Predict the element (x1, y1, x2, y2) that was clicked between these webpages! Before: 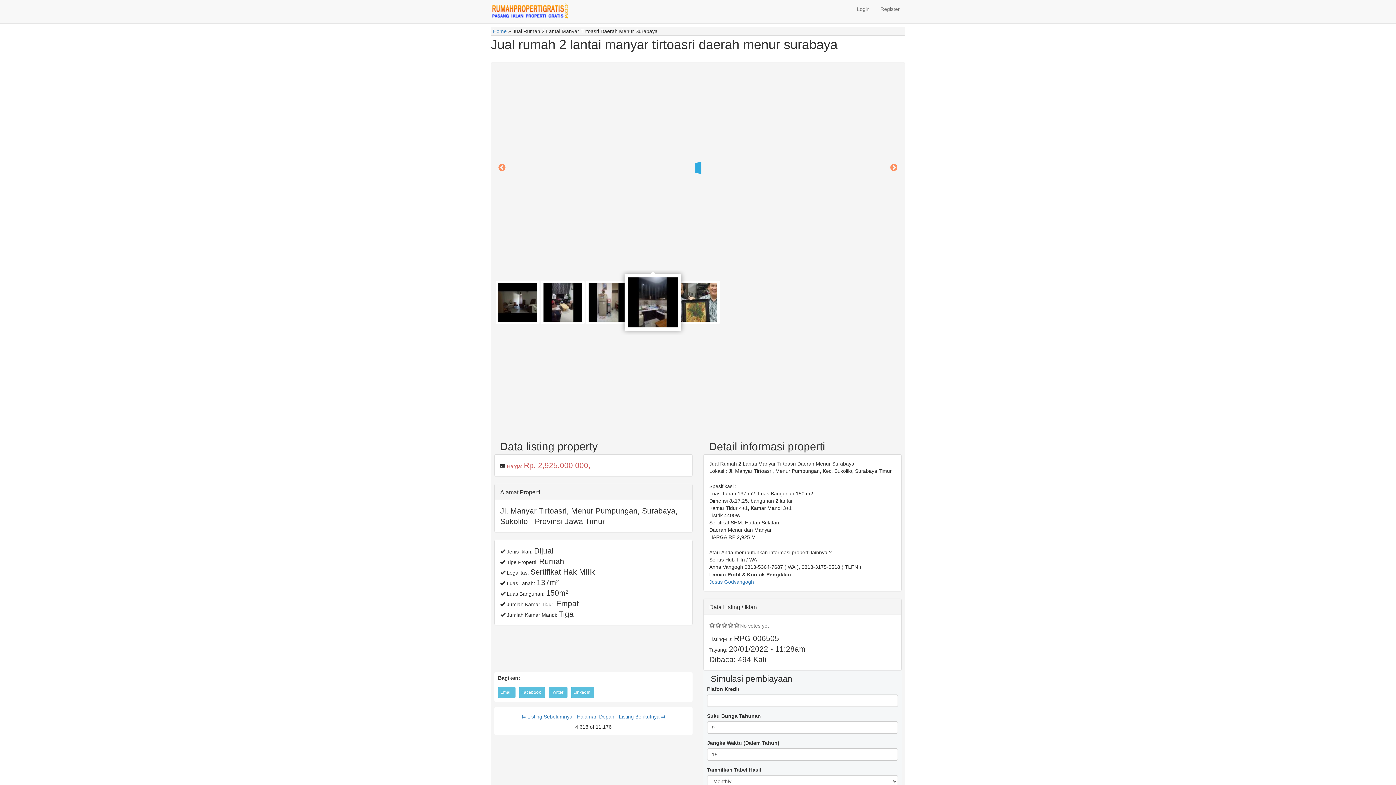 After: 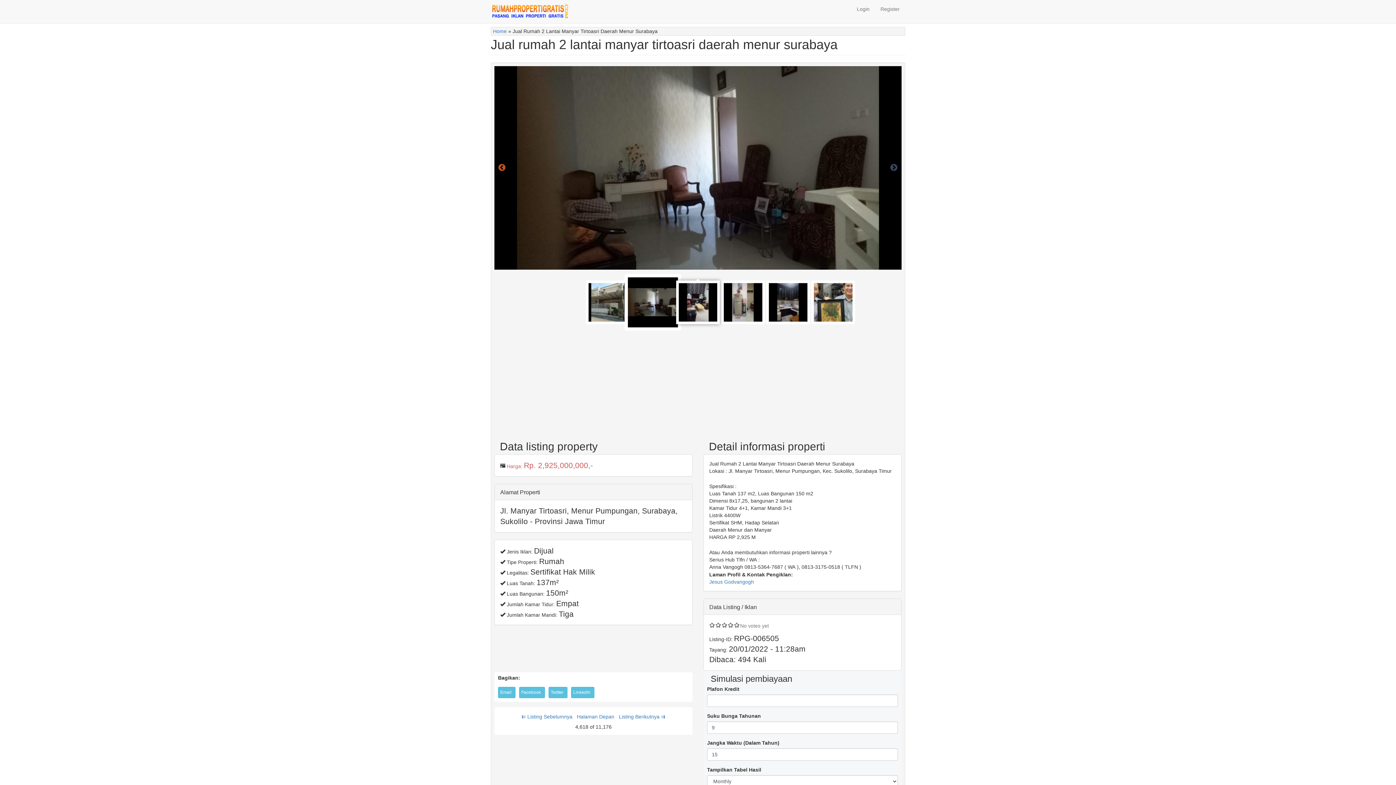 Action: bbox: (886, 160, 901, 175) label: Next